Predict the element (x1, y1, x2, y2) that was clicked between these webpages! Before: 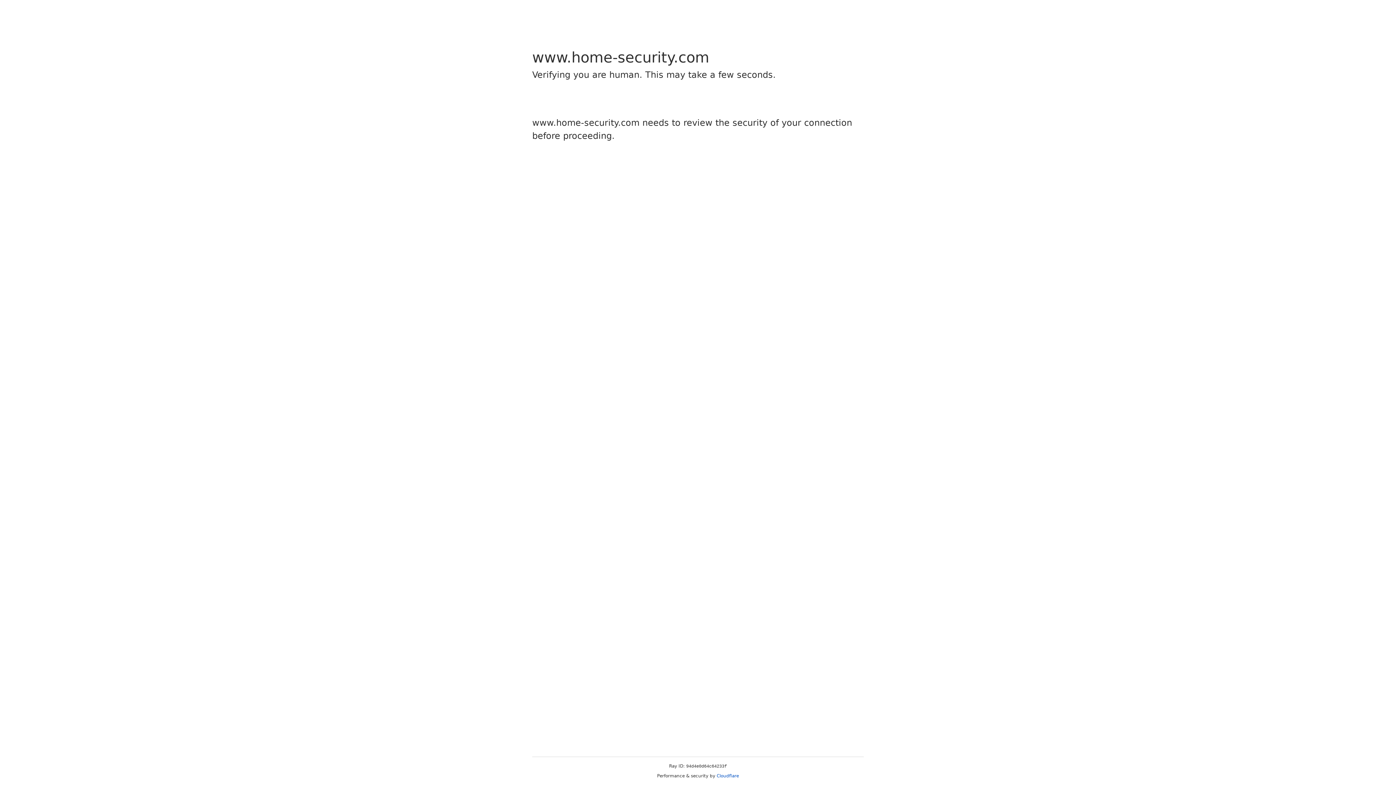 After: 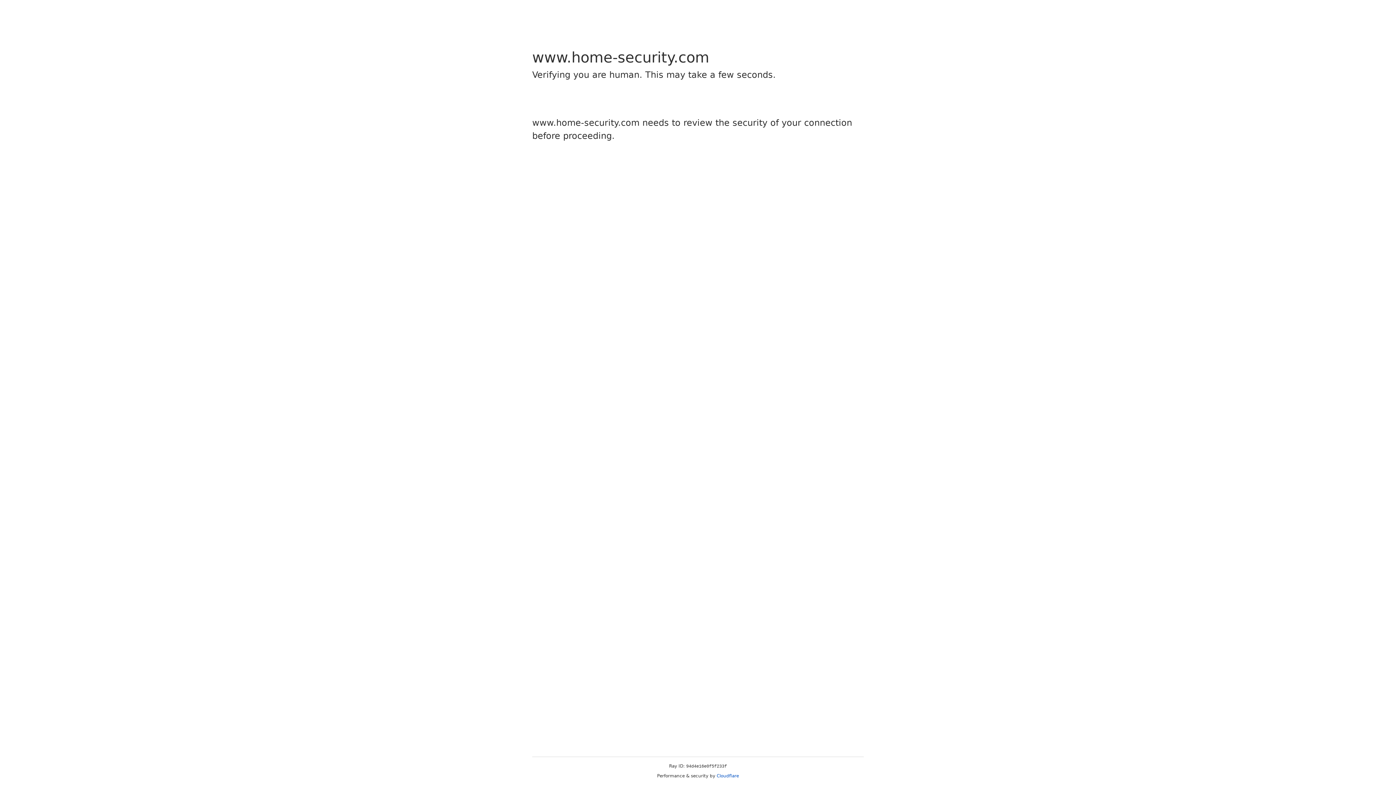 Action: bbox: (716, 773, 739, 778) label: Cloudflare